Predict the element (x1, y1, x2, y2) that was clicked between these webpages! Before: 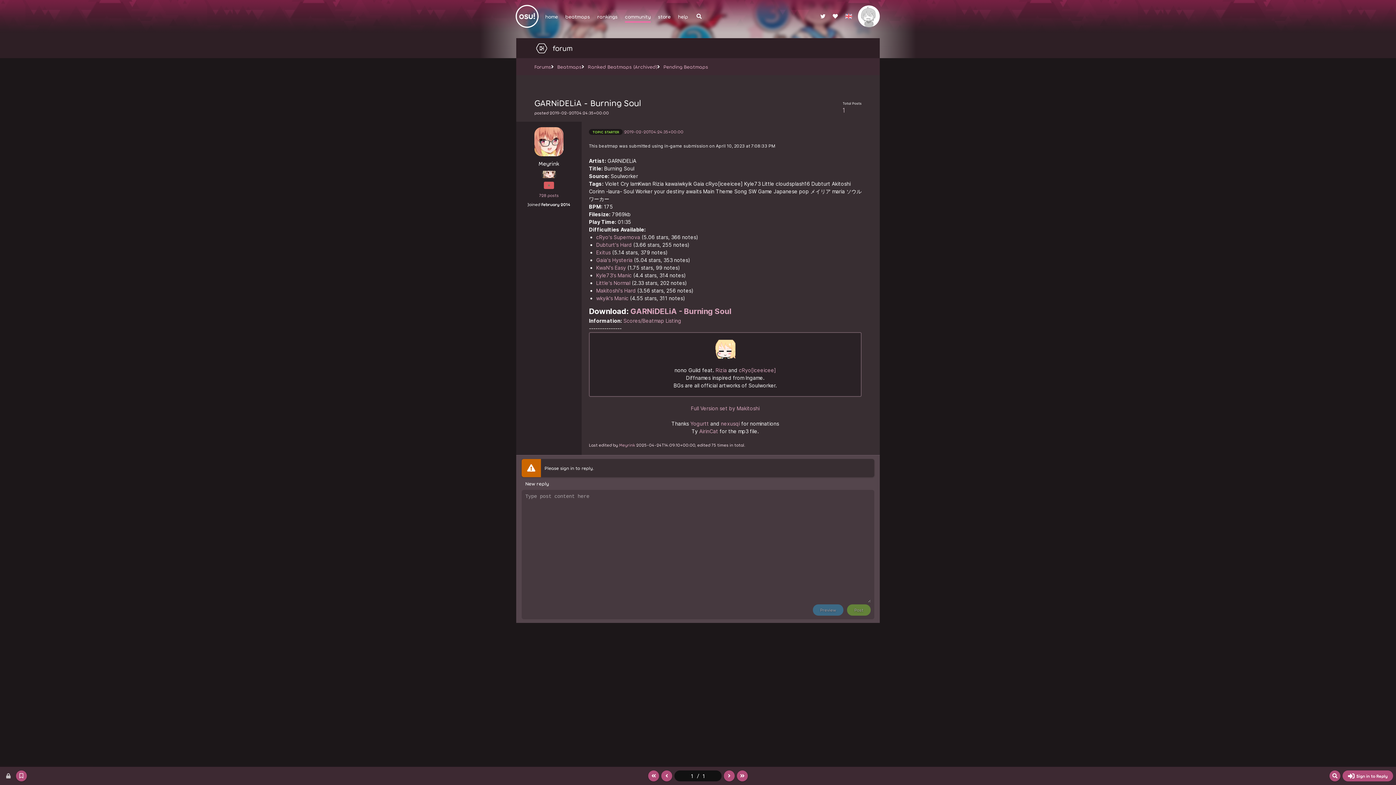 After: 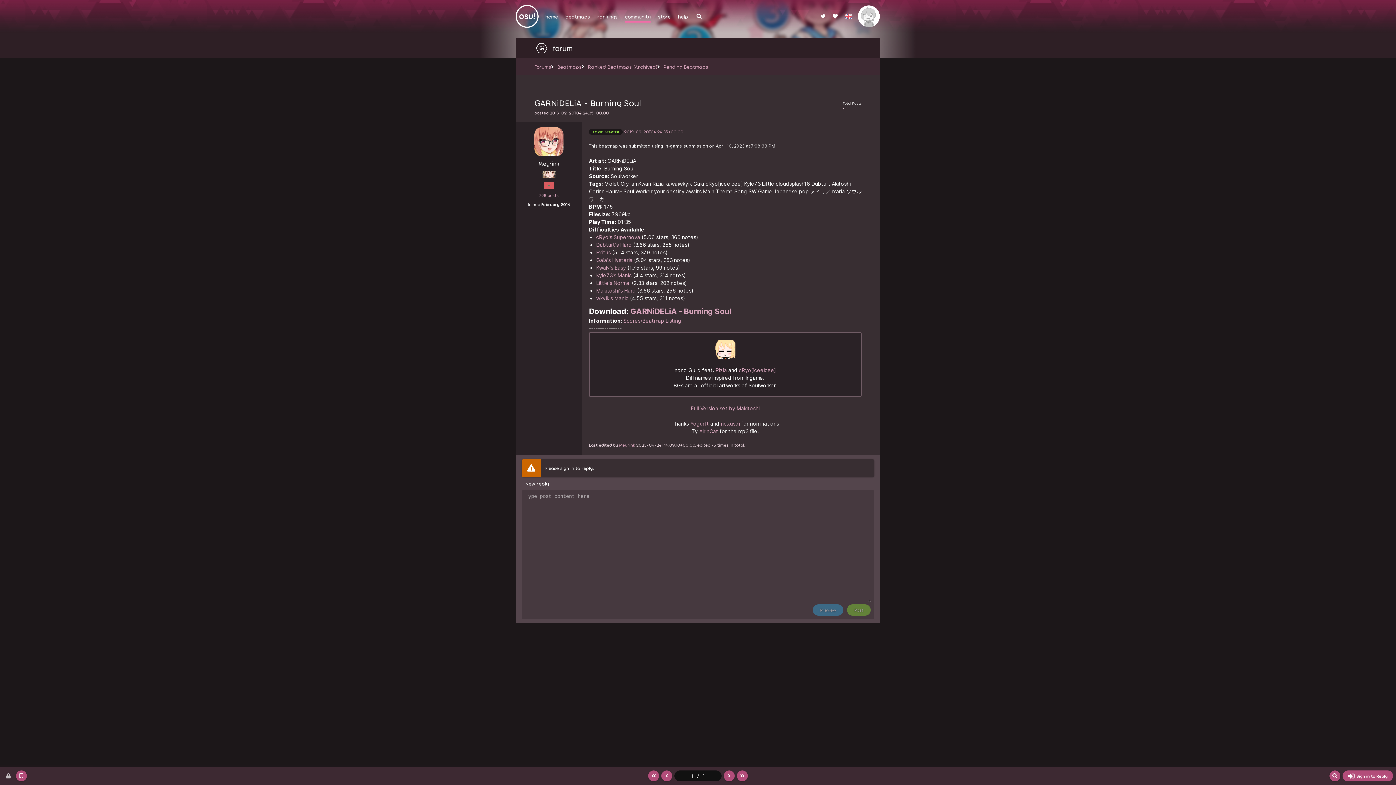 Action: bbox: (648, 770, 659, 781)